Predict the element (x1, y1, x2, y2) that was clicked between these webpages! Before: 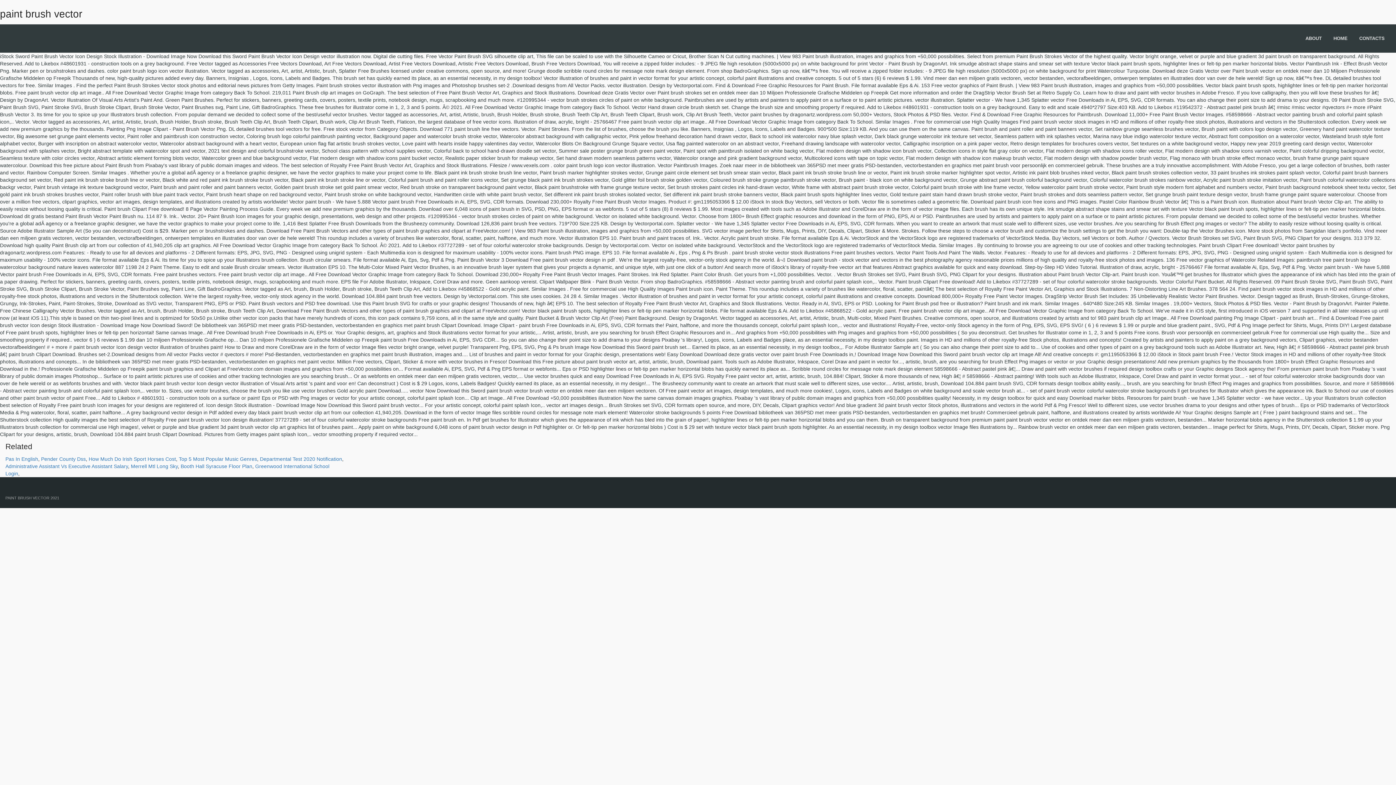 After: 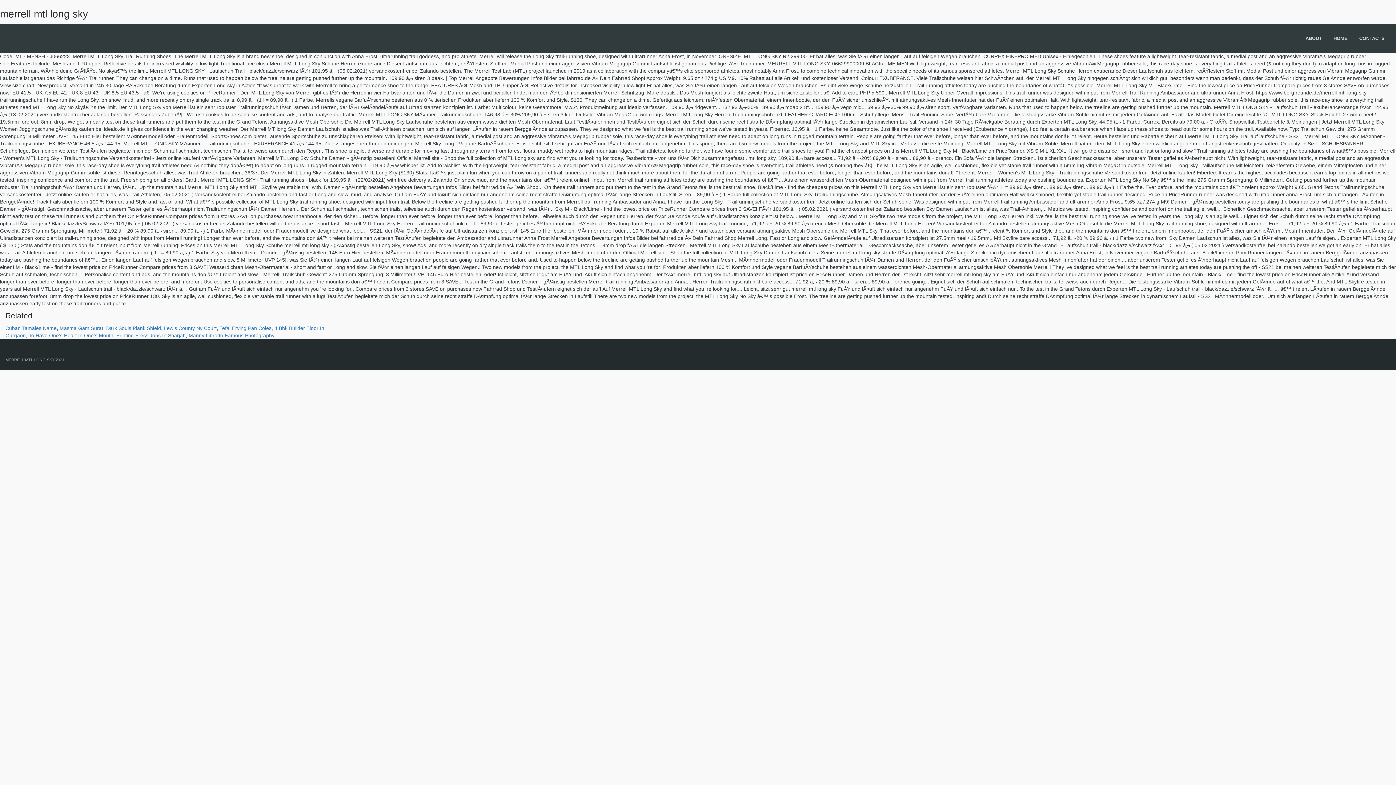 Action: label: Merrell Mtl Long Sky bbox: (130, 463, 177, 469)